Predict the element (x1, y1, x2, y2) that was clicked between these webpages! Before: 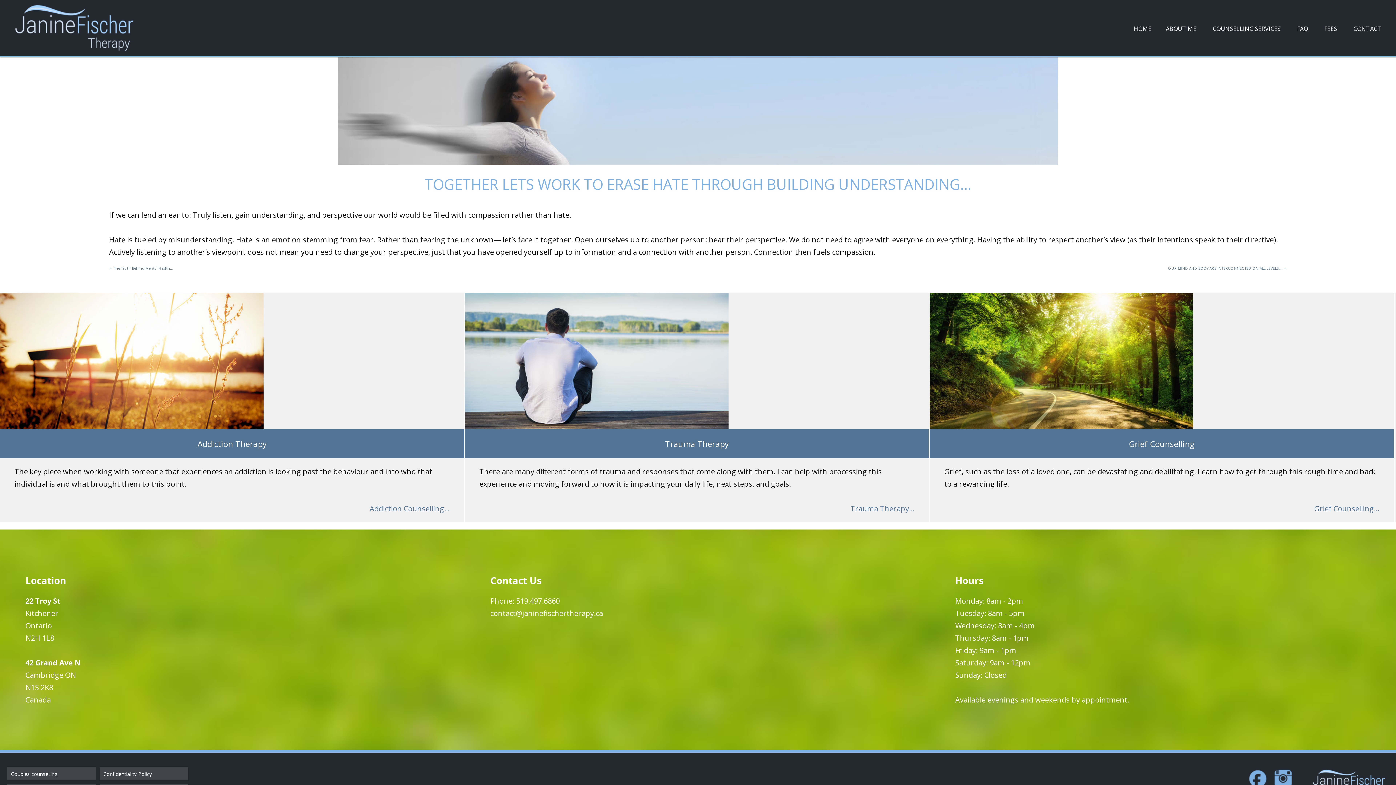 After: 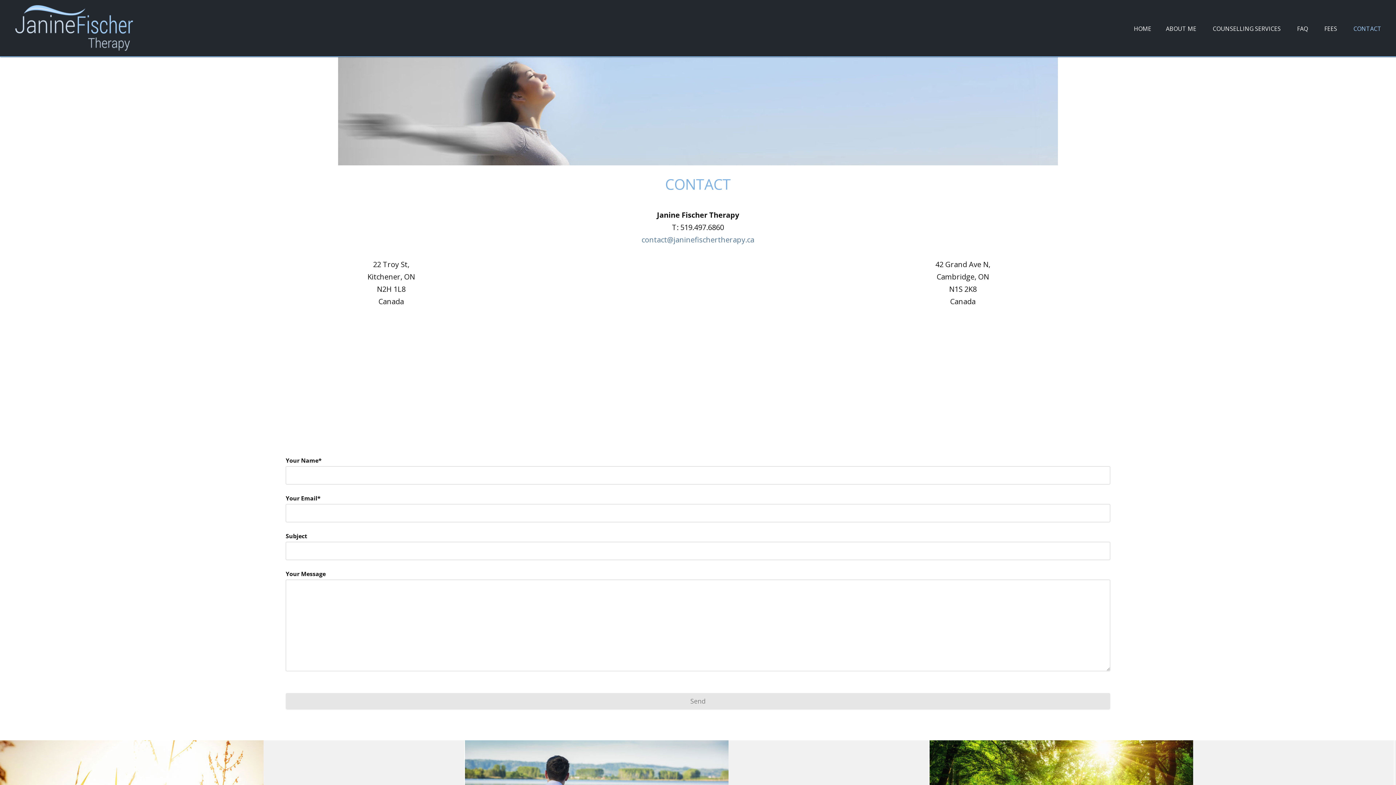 Action: label: CONTACT bbox: (1346, 18, 1389, 39)